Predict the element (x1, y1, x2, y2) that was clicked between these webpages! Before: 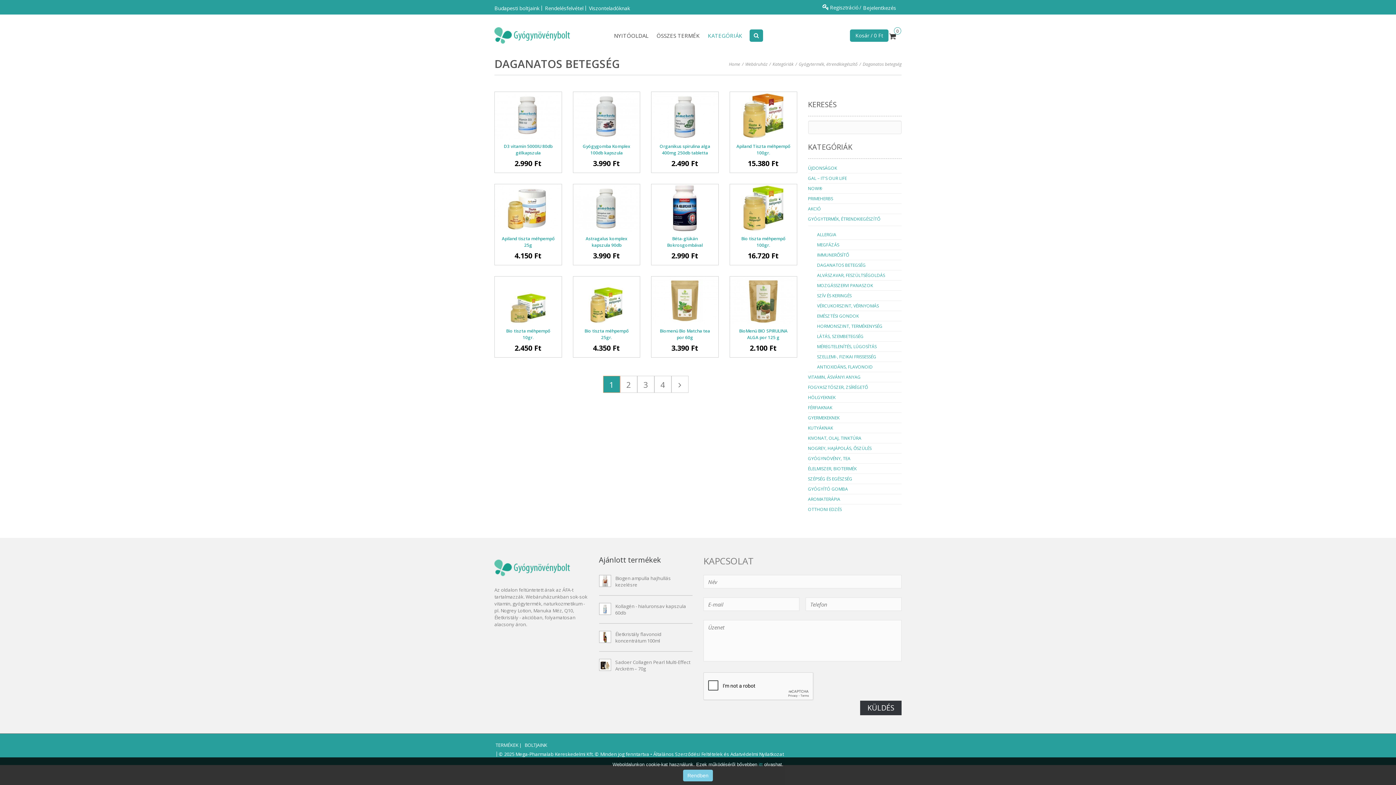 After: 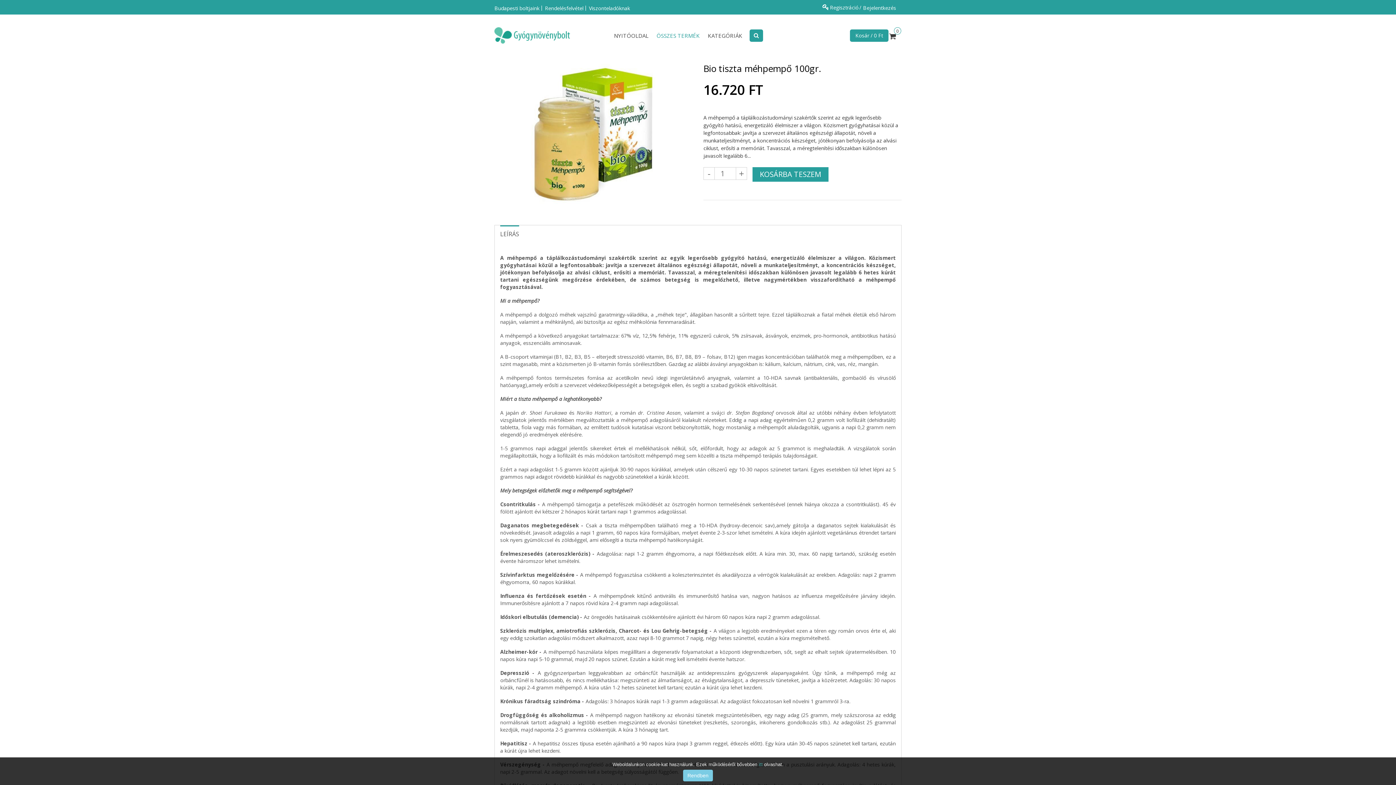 Action: bbox: (741, 235, 785, 248) label: Bio tiszta méhpempő 100gr.